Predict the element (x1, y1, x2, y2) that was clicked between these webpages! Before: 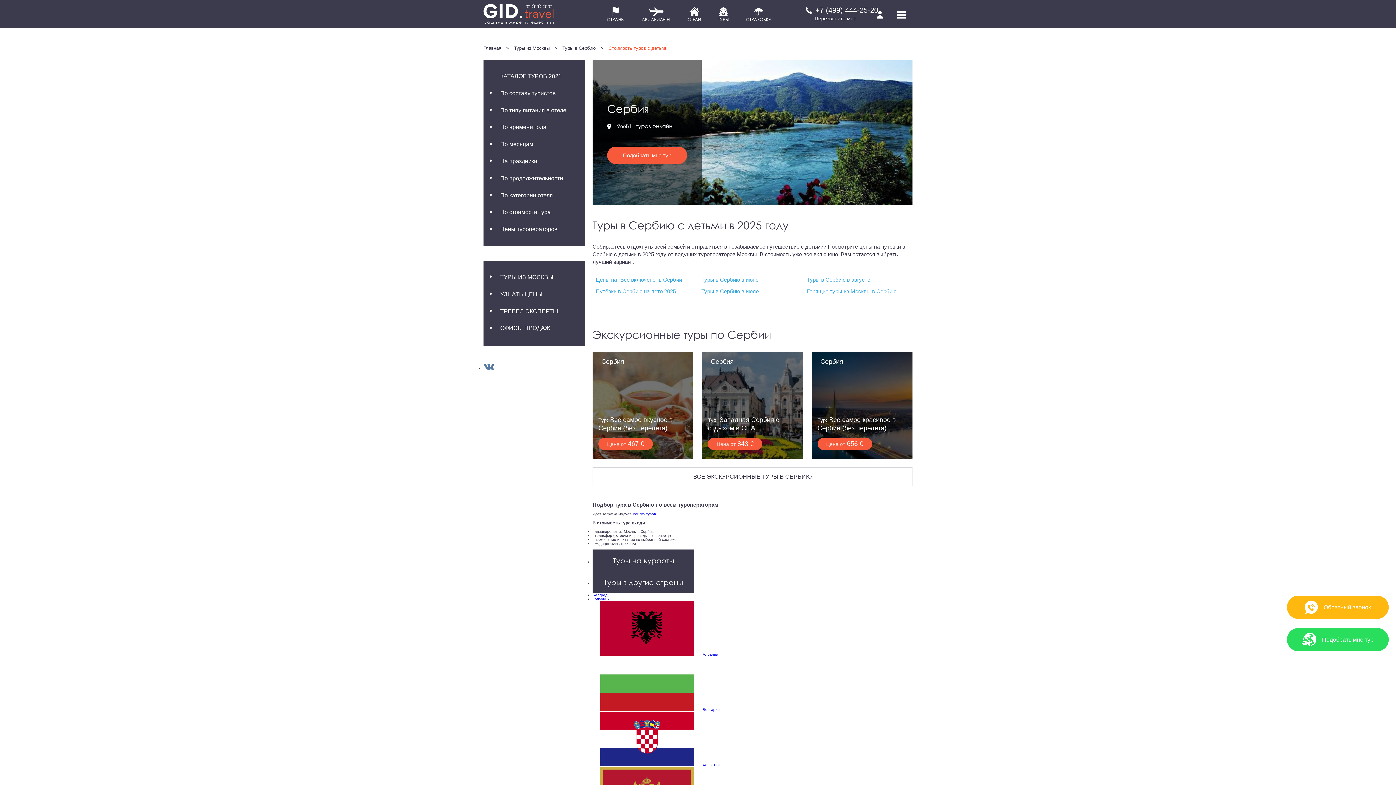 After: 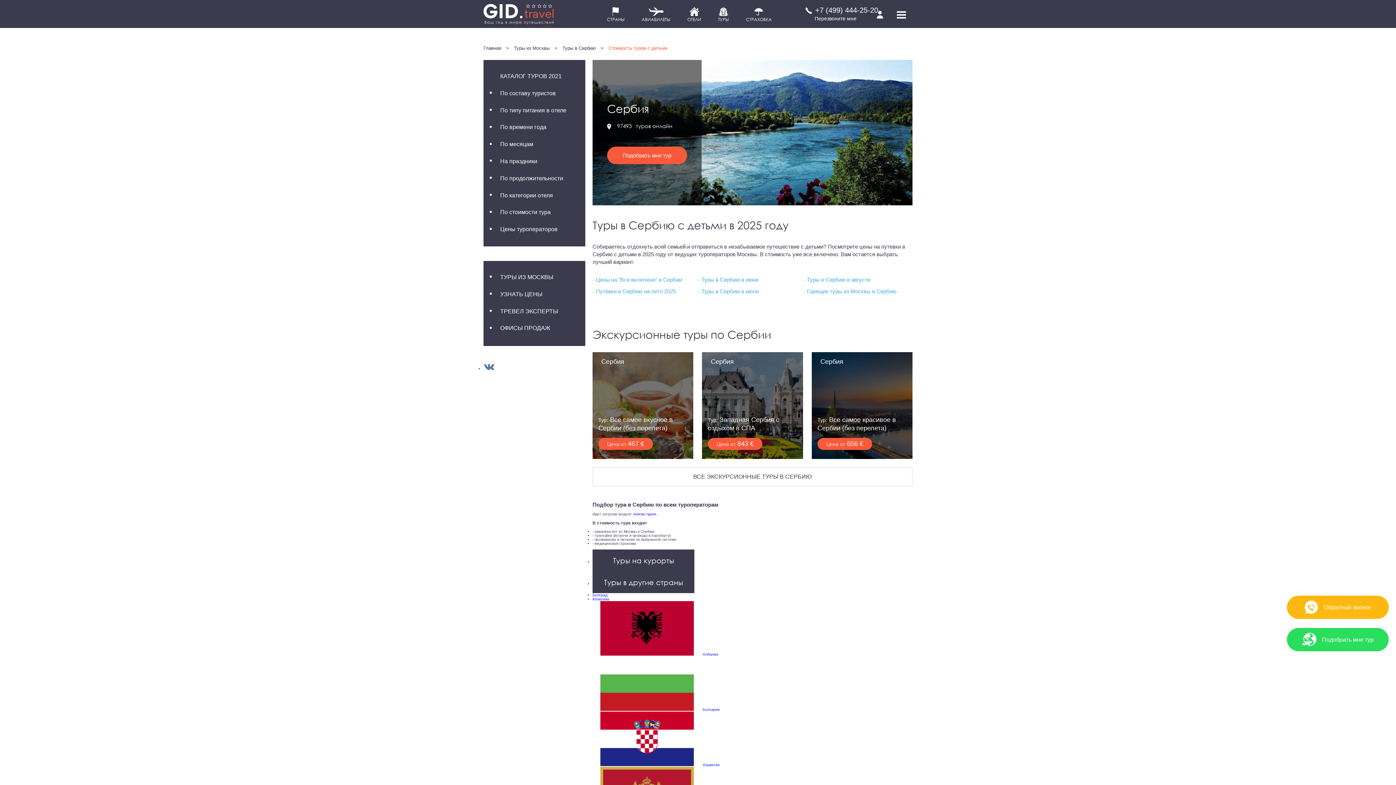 Action: label: По категории отеля bbox: (483, 186, 585, 203)